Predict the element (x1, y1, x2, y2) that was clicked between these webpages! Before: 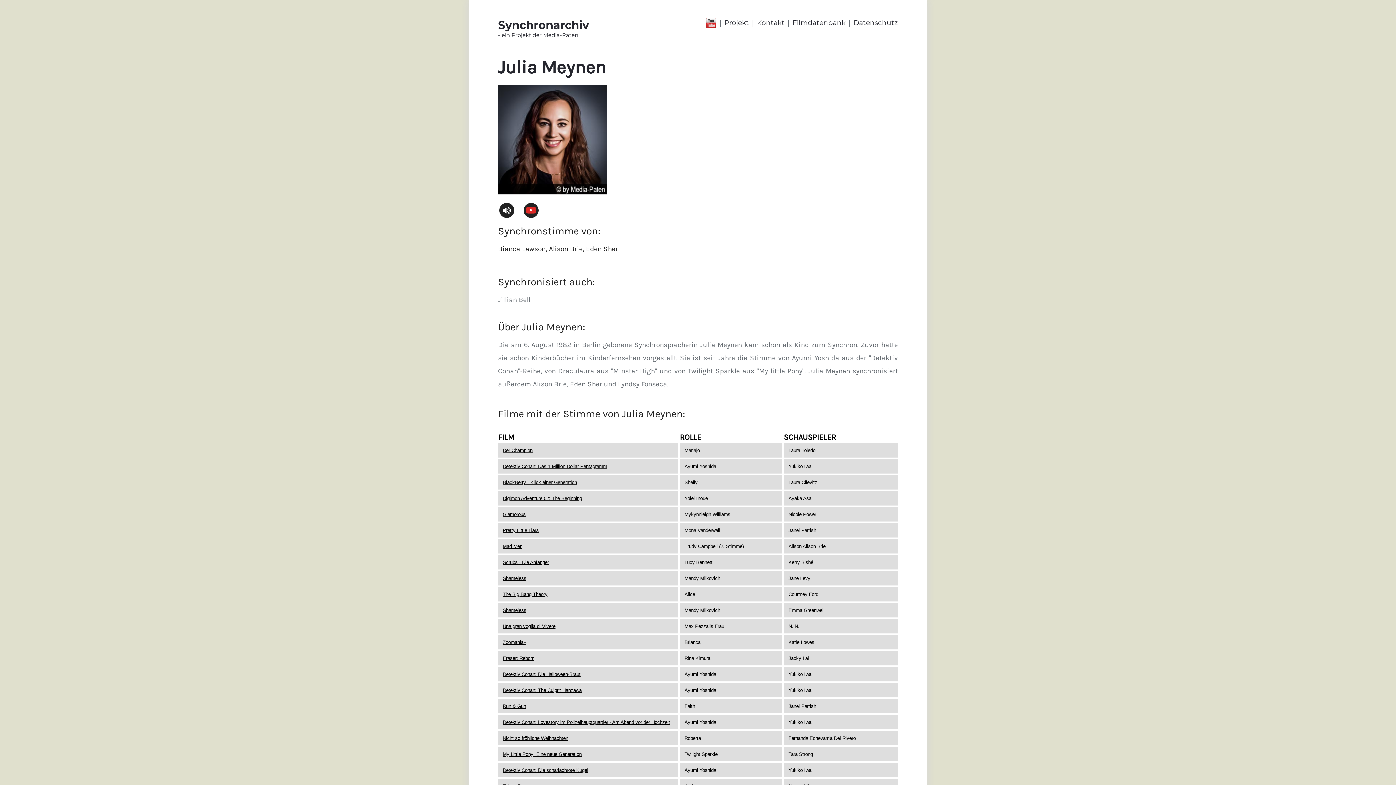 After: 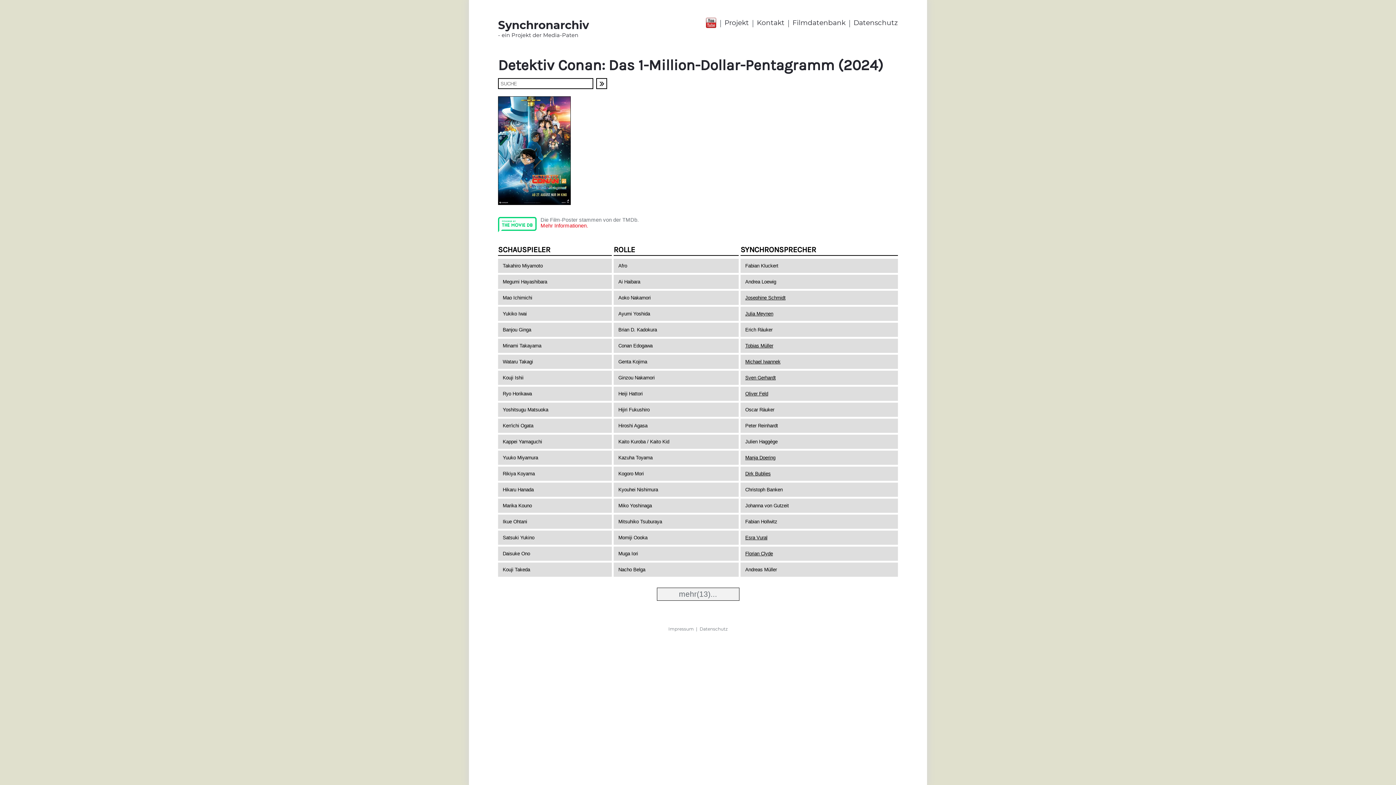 Action: bbox: (502, 463, 607, 469) label: Detektiv Conan: Das 1-Million-Dollar-Pentagramm